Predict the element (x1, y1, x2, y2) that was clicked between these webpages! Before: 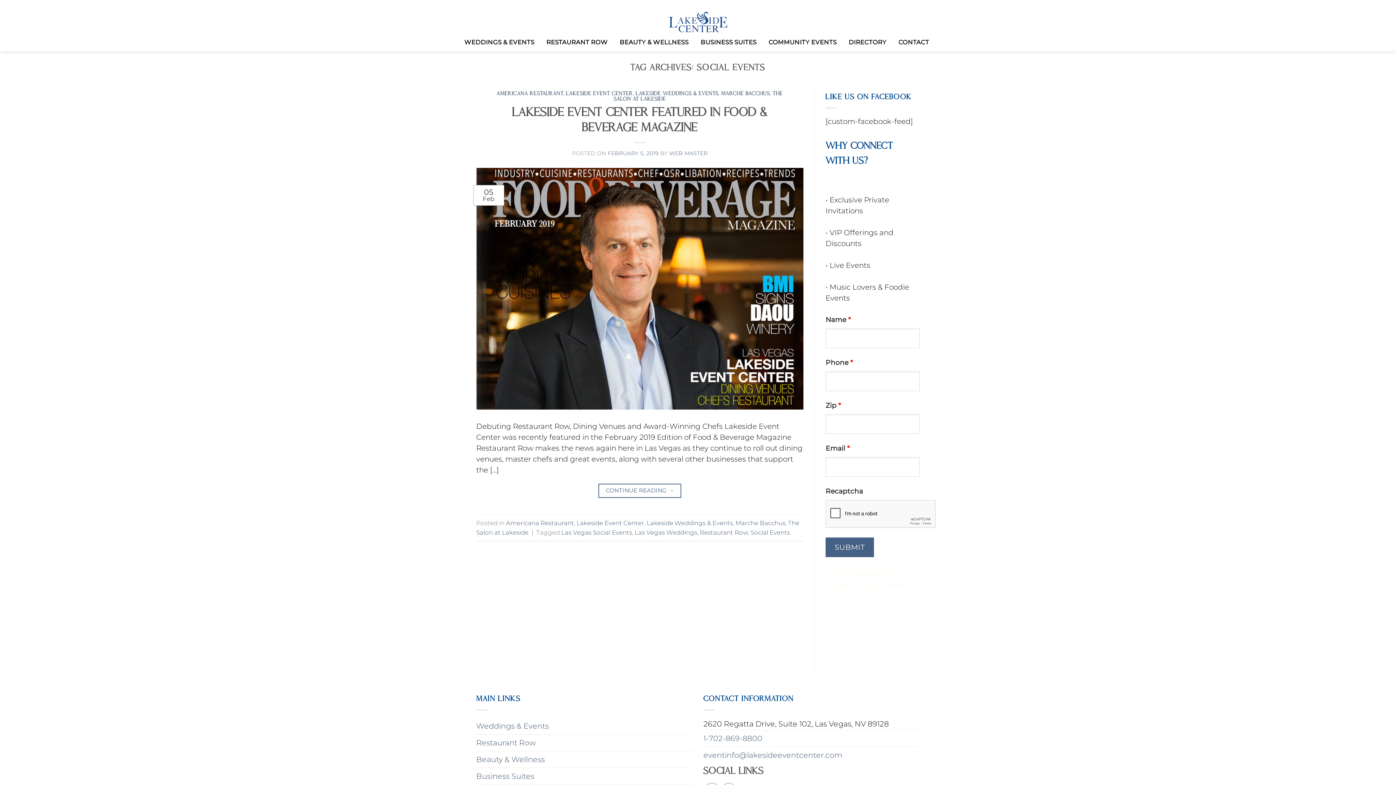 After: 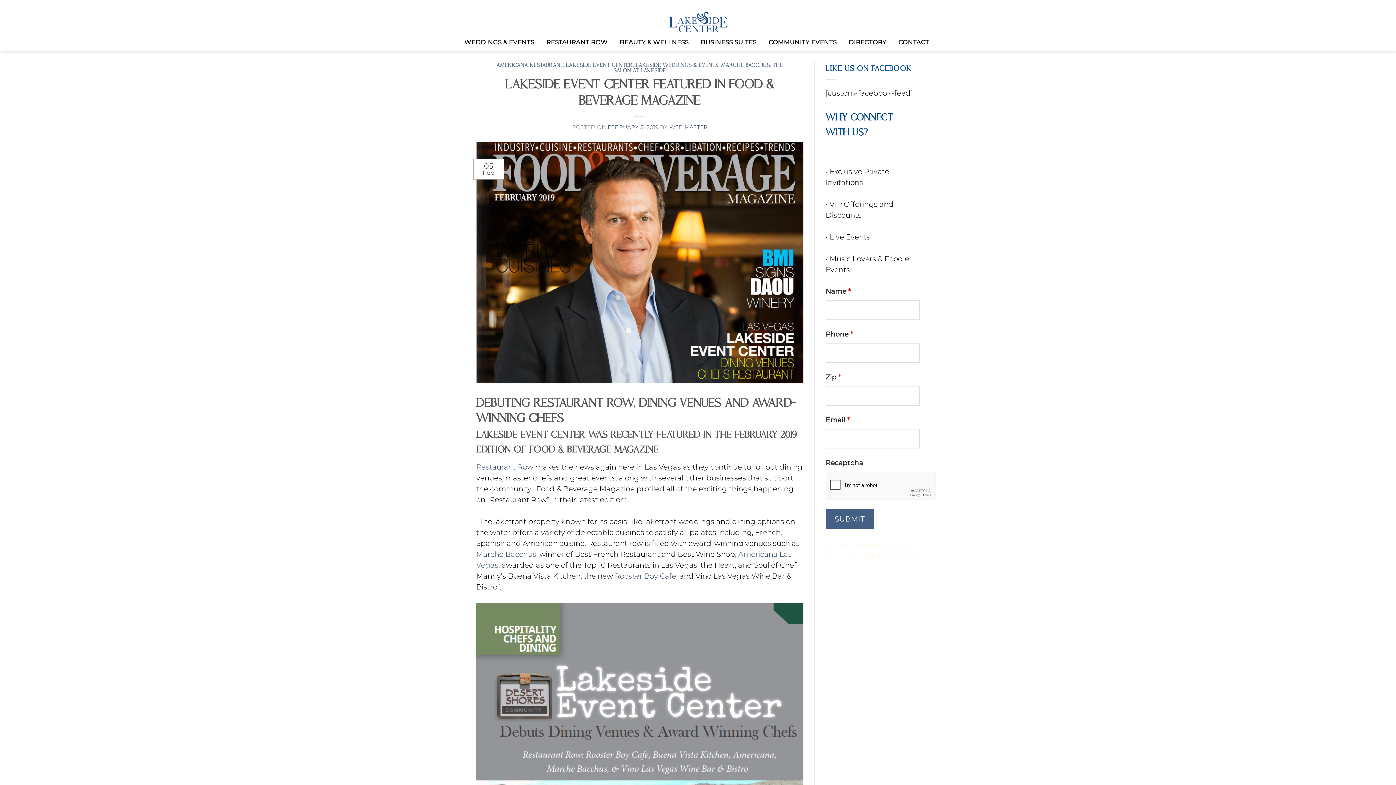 Action: label: CONTINUE READING → bbox: (598, 484, 681, 498)